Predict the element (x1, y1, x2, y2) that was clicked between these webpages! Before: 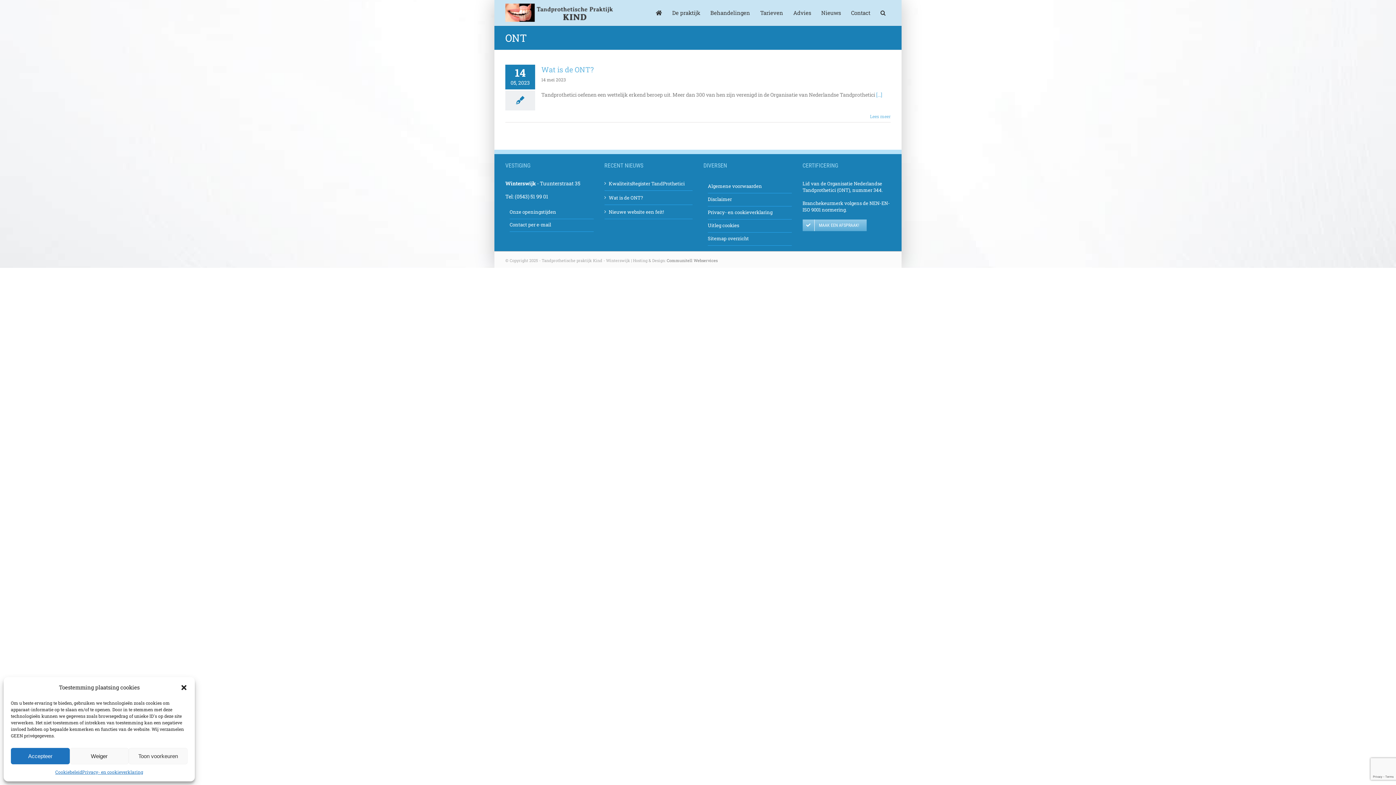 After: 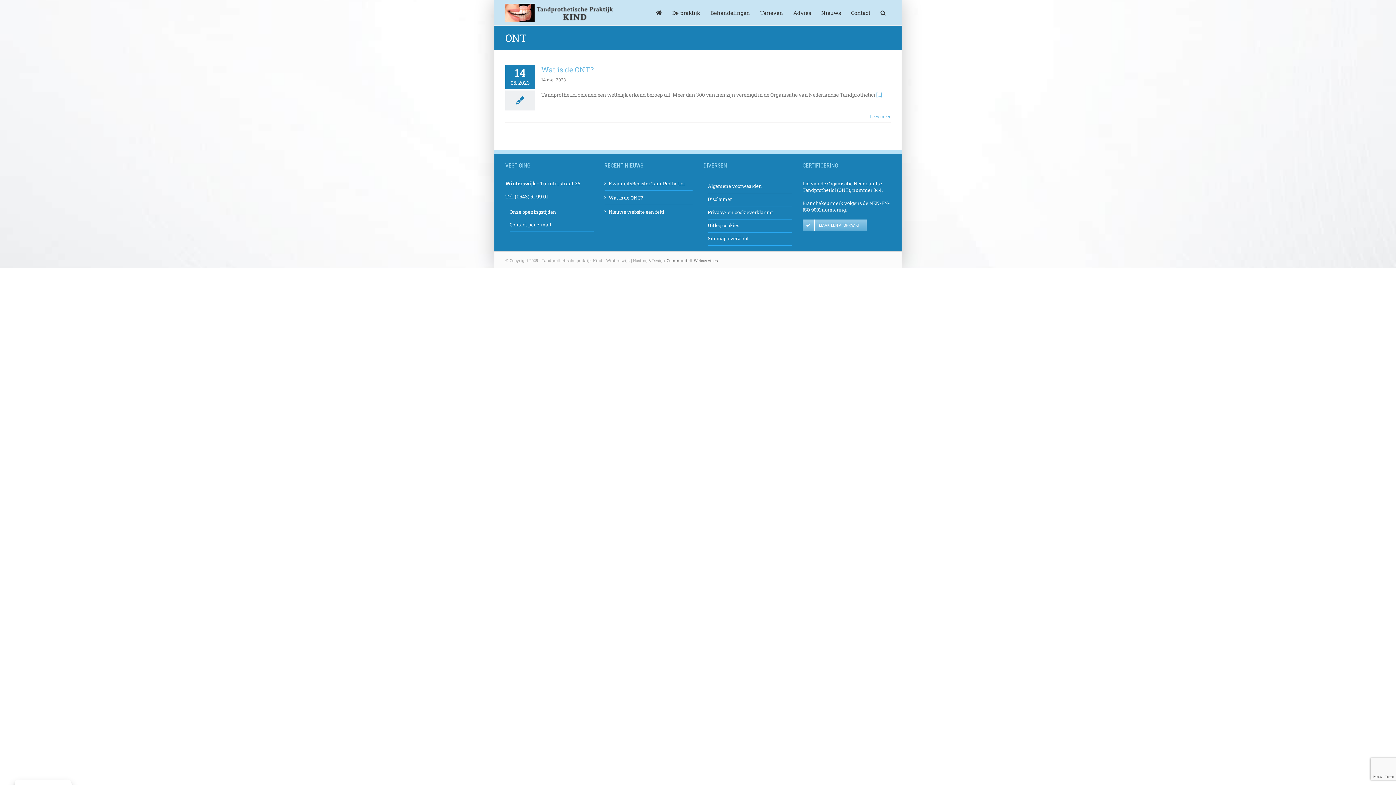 Action: bbox: (10, 748, 69, 764) label: Accepteer